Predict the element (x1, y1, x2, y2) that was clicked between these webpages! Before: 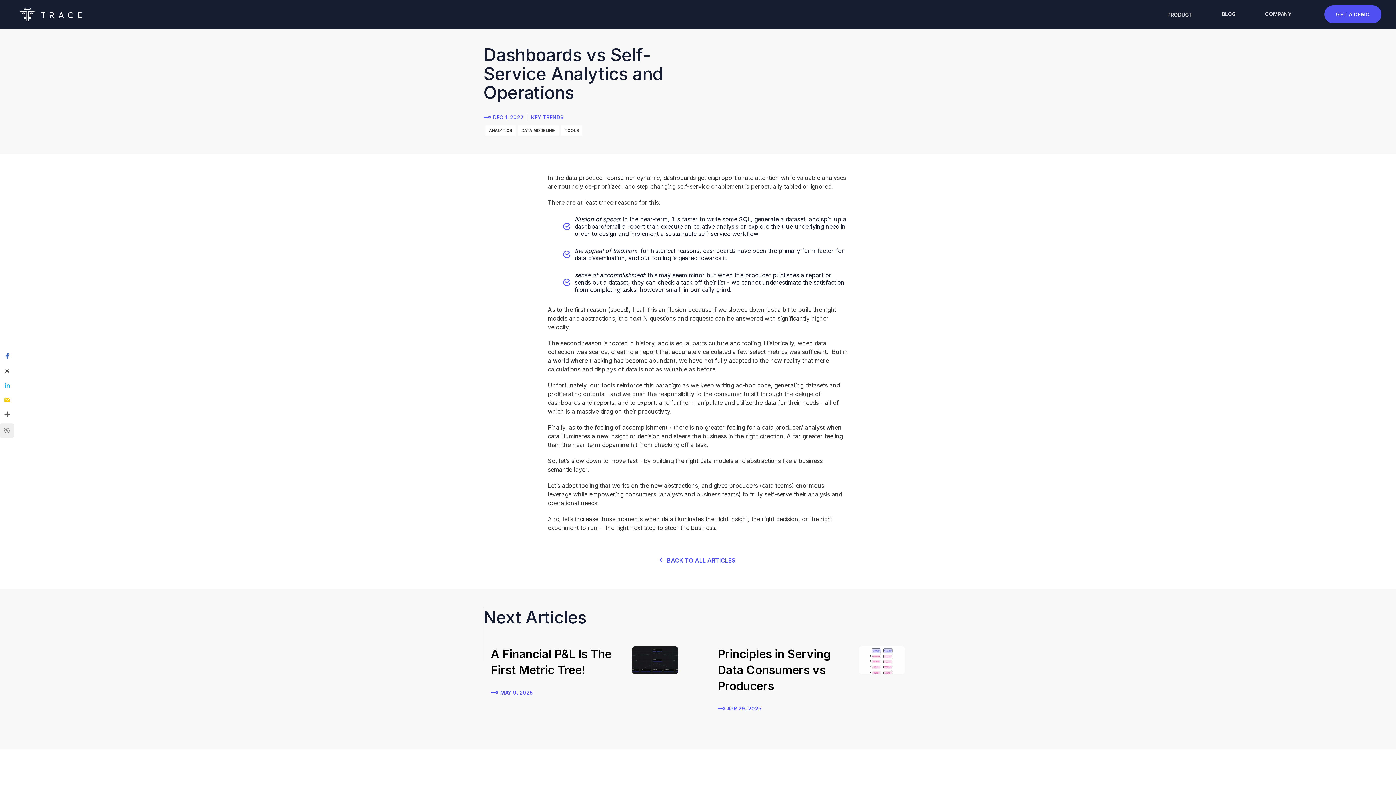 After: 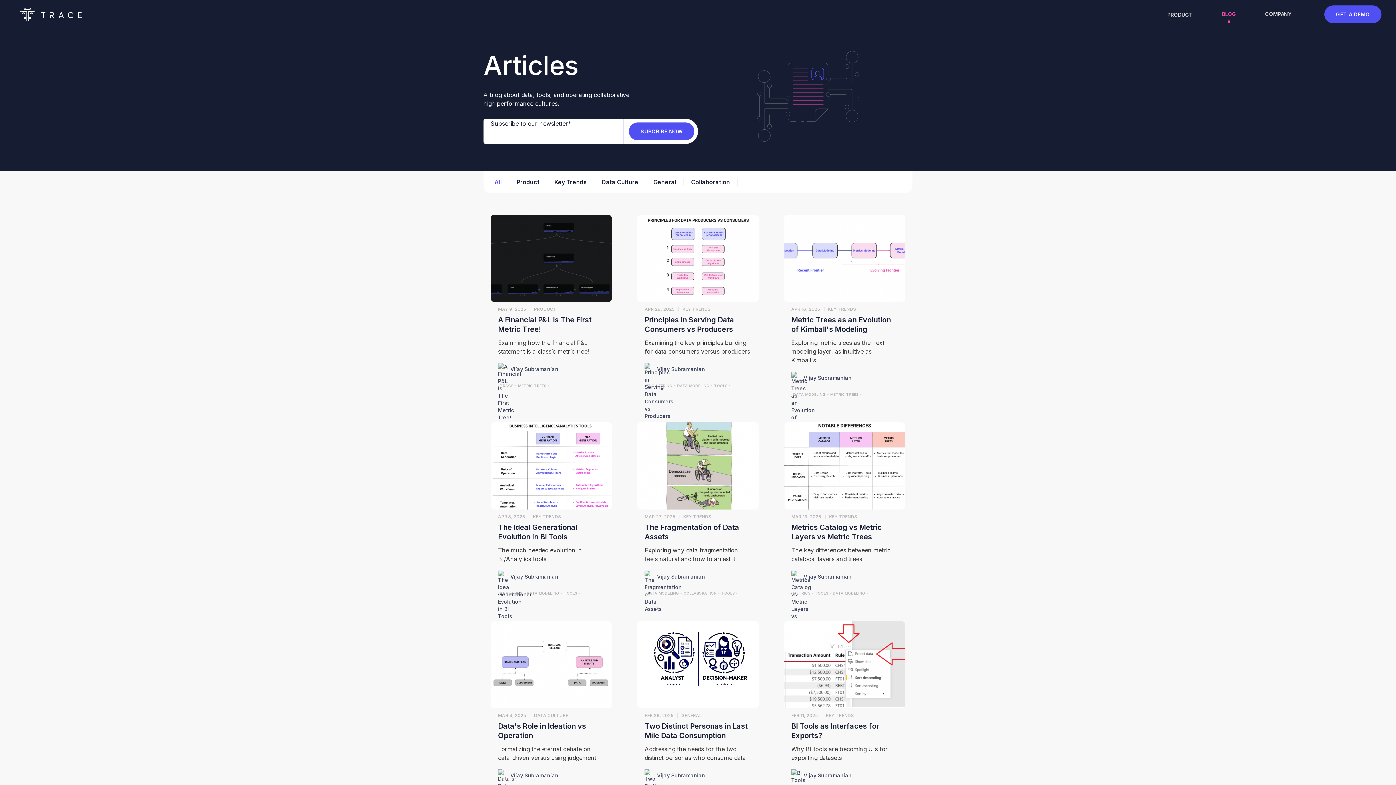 Action: bbox: (657, 555, 739, 565) label: BACK TO ALL ARTICLES